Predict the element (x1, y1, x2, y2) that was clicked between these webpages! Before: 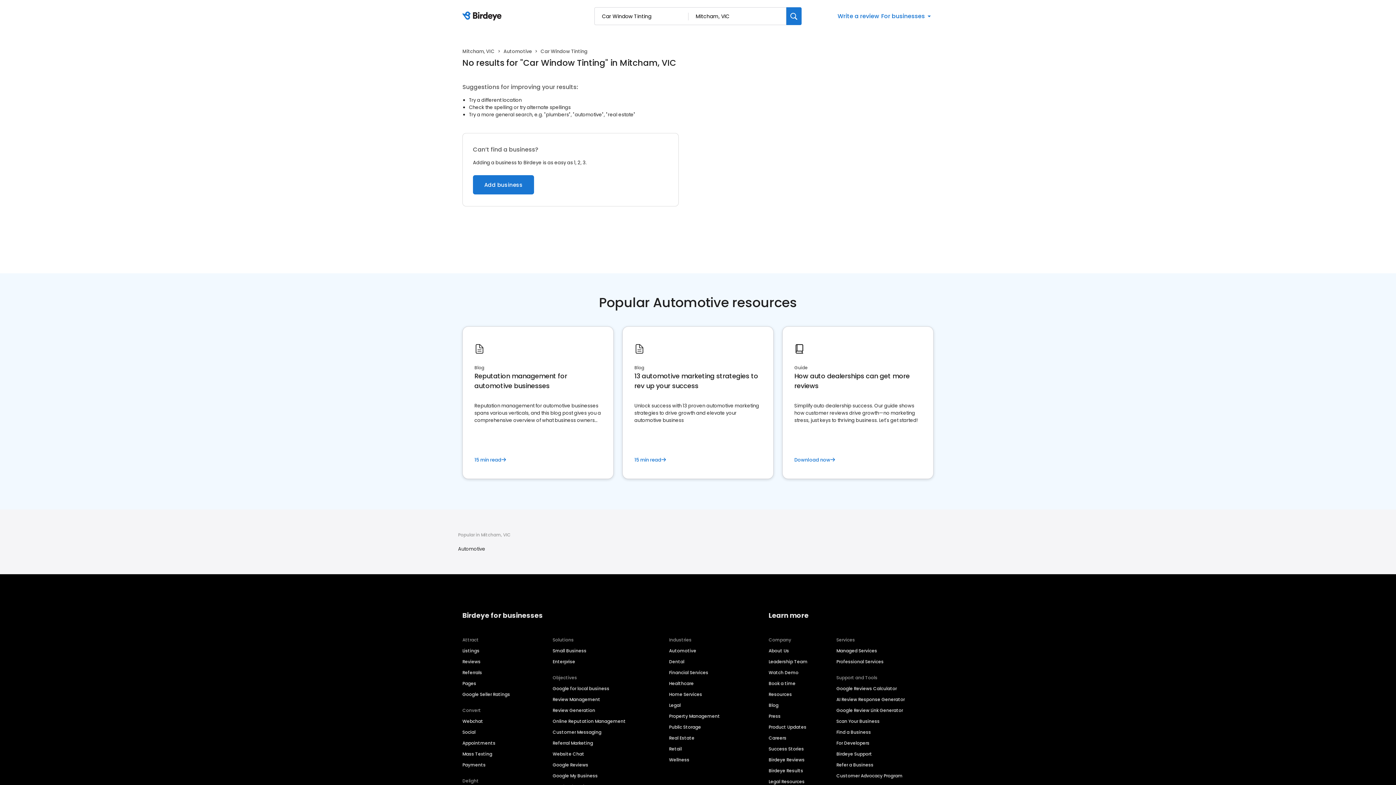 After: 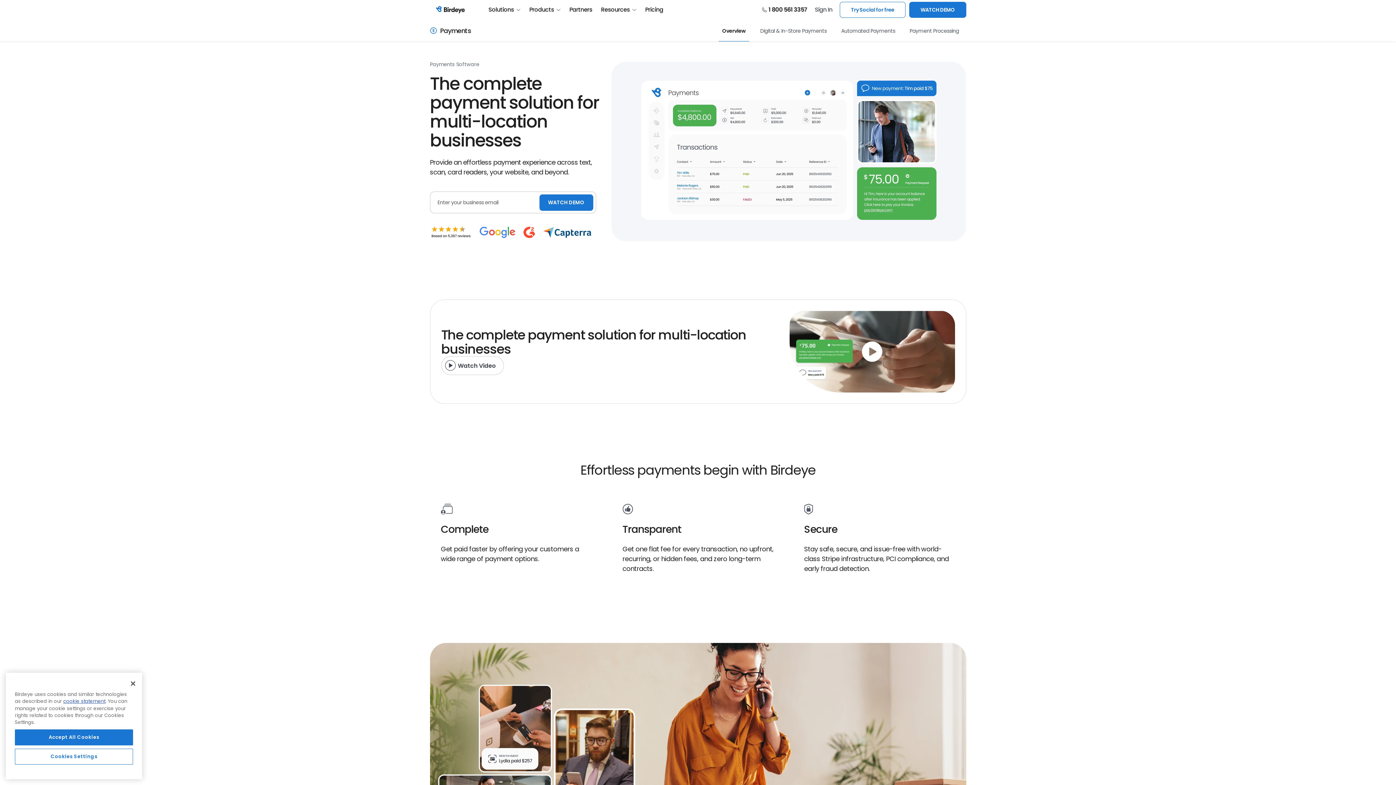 Action: label: Payments bbox: (462, 762, 489, 768)